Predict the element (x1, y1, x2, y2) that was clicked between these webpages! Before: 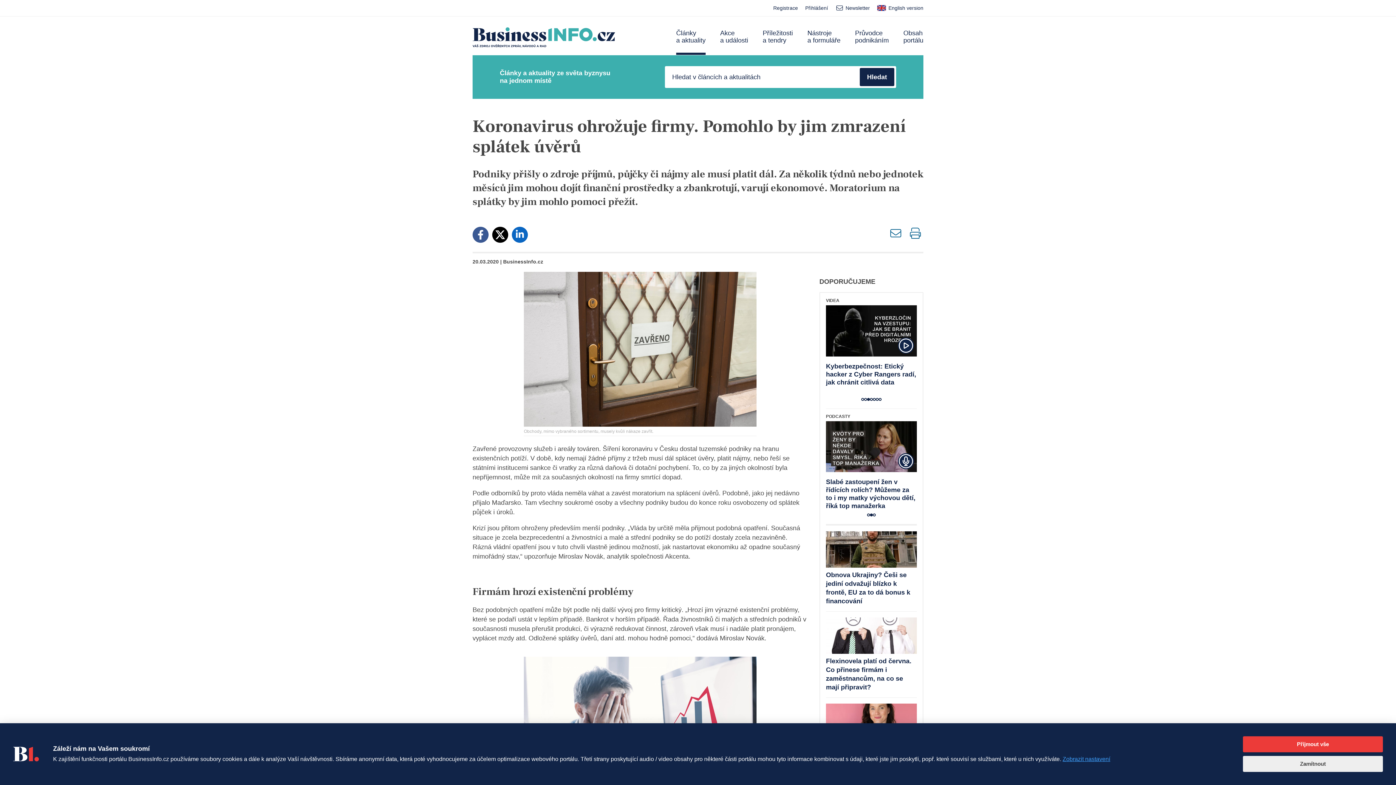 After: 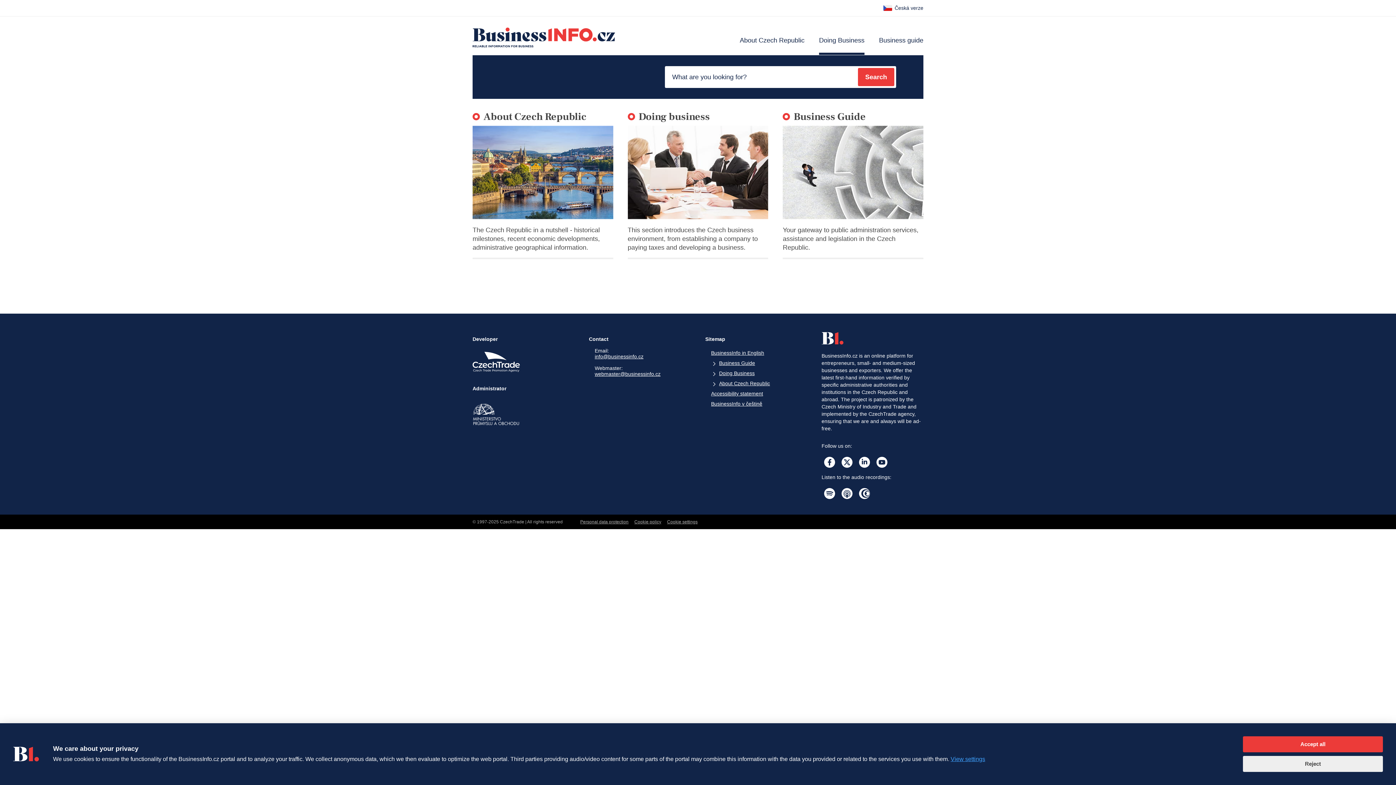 Action: label: English version bbox: (877, 0, 923, 16)